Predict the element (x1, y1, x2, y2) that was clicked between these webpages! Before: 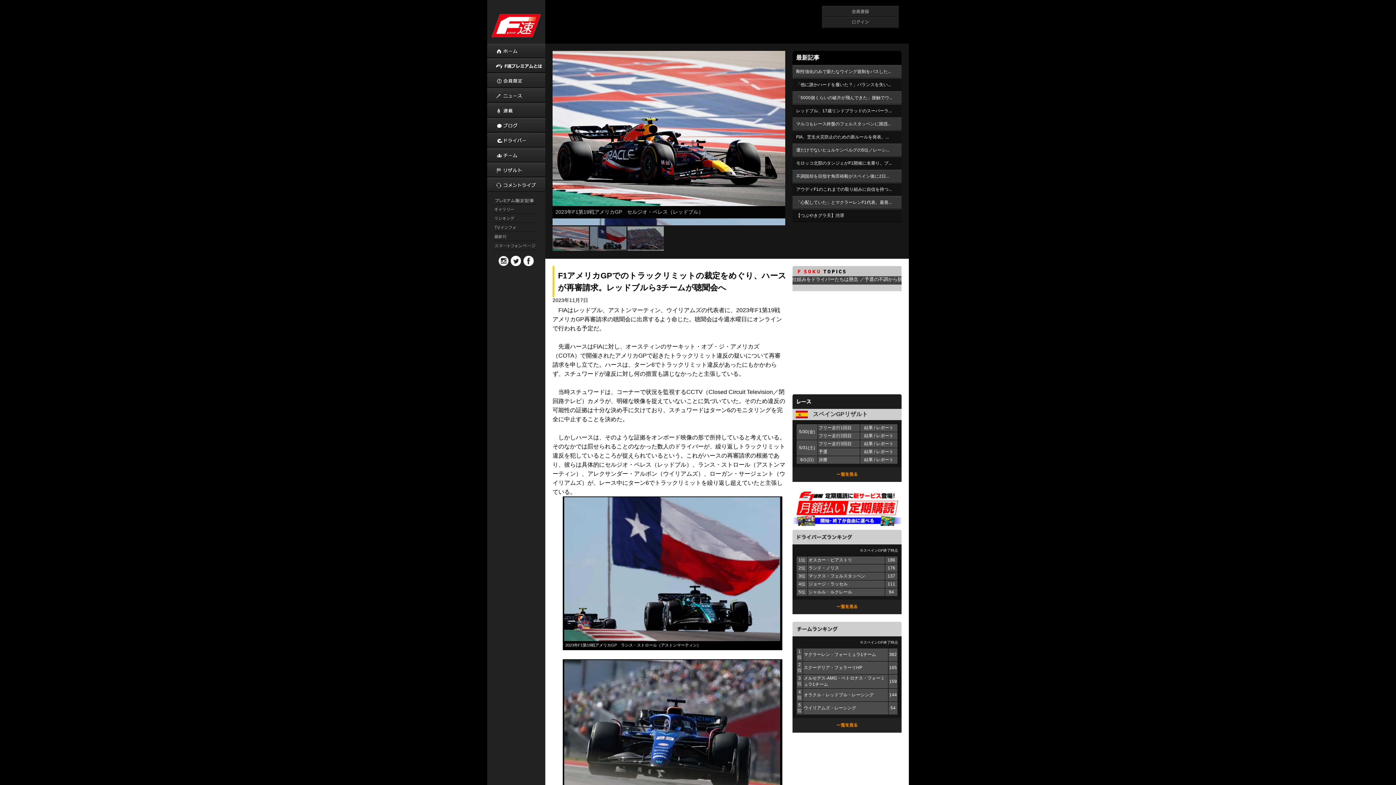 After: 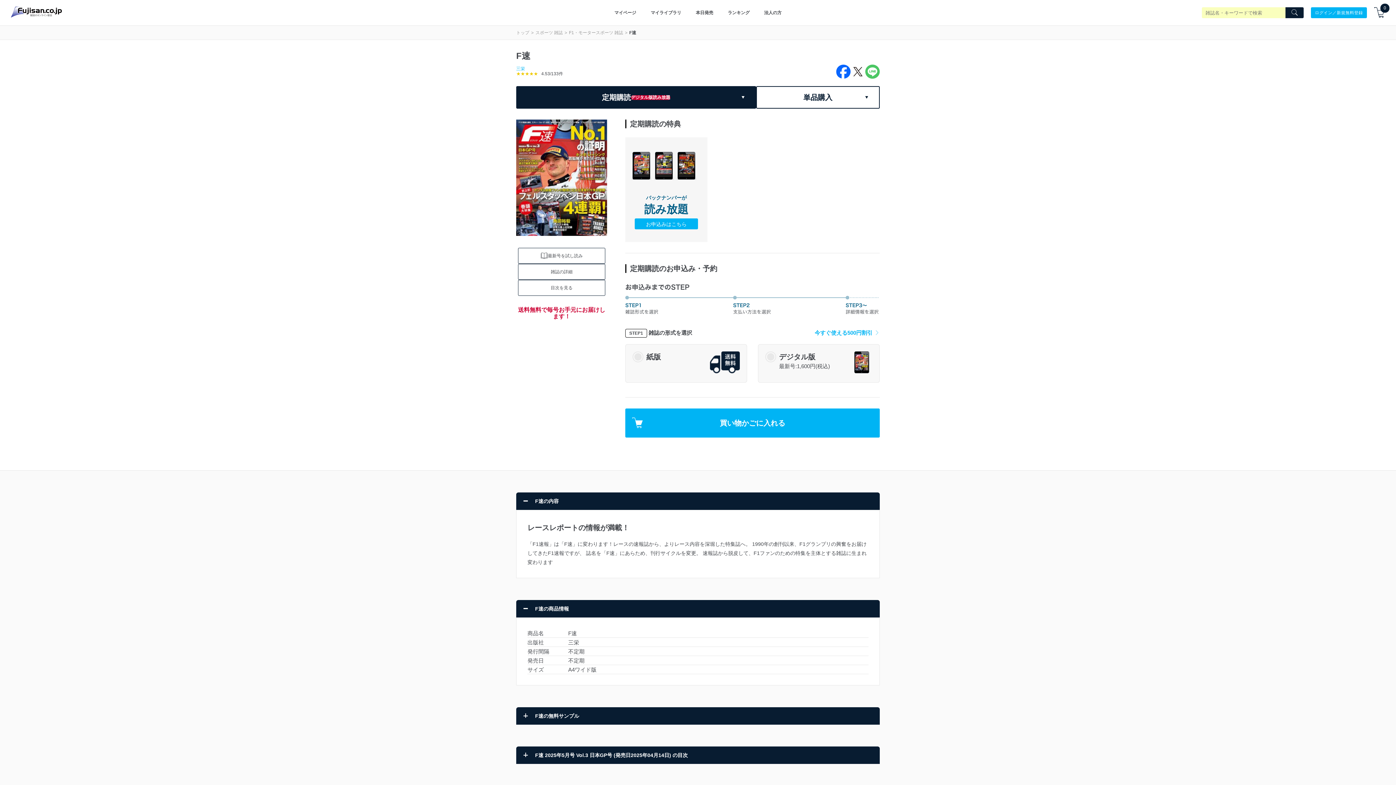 Action: bbox: (792, 523, 901, 527)